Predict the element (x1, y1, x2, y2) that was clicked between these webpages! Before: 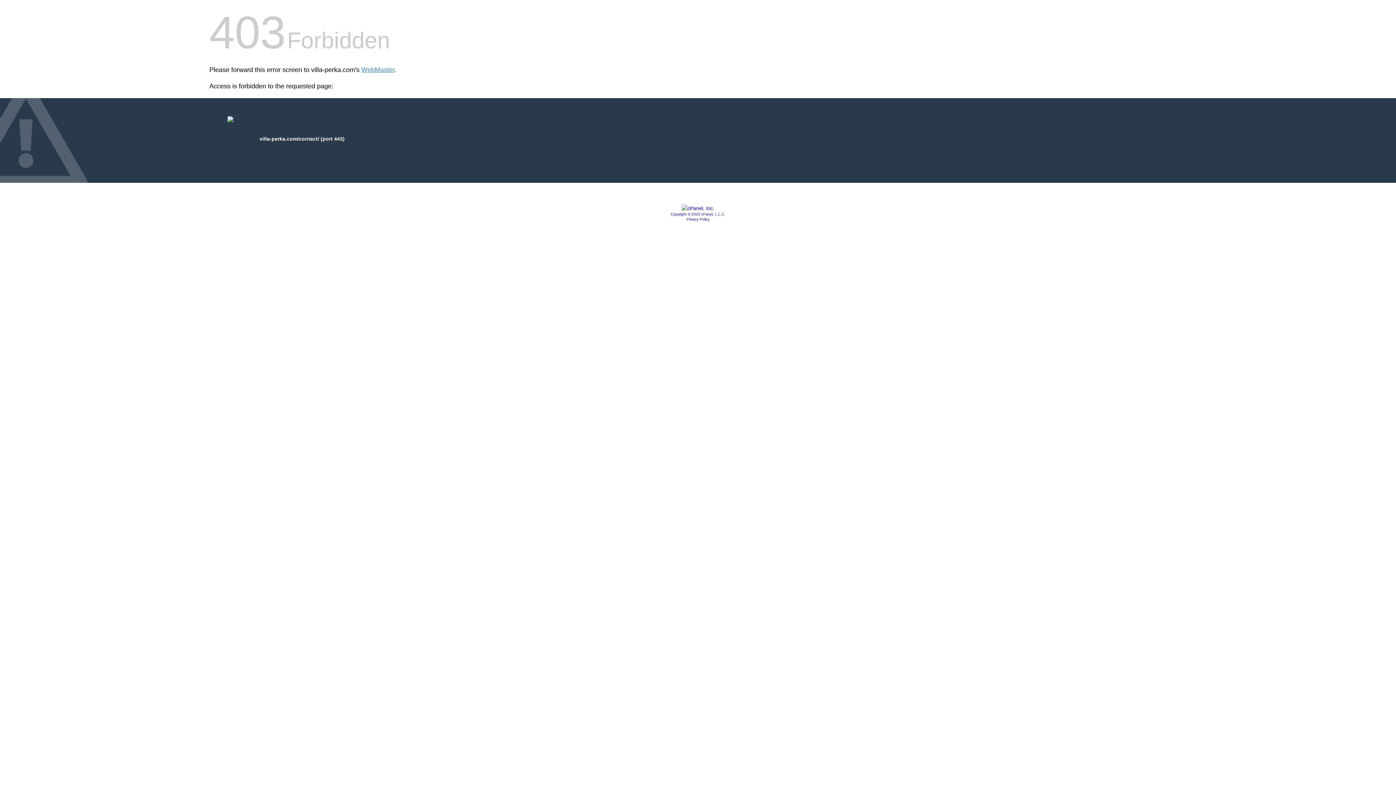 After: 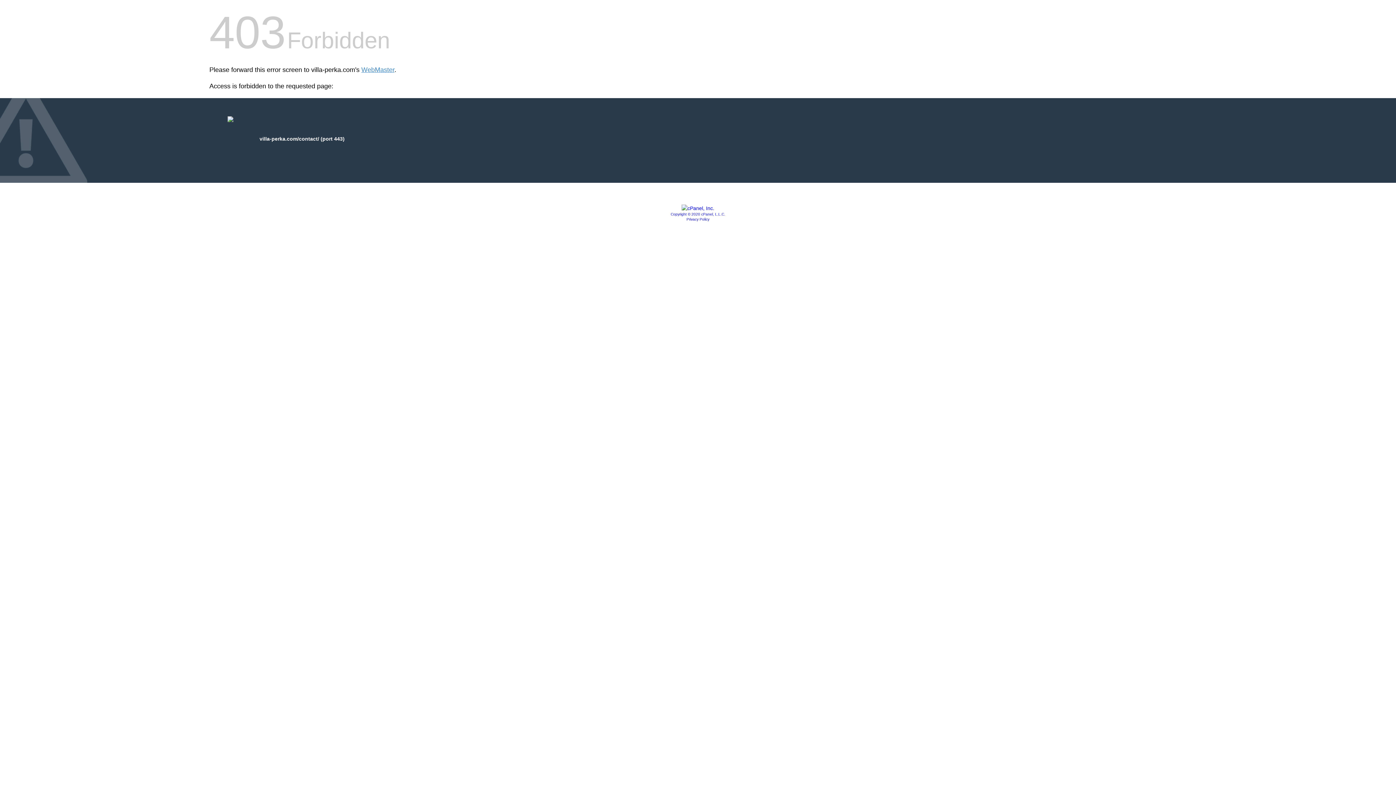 Action: label: Copyright © 2020 cPanel, L.L.C. bbox: (670, 212, 725, 216)